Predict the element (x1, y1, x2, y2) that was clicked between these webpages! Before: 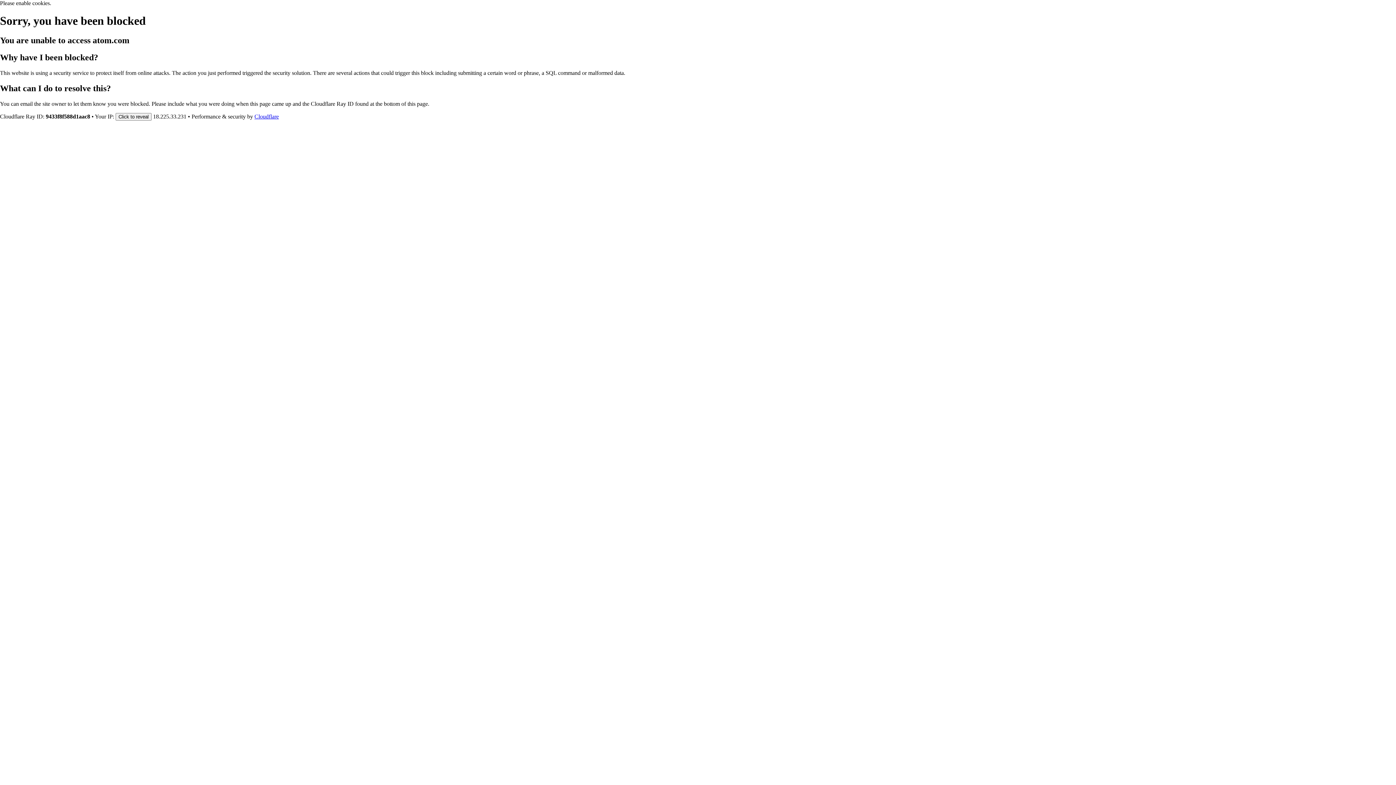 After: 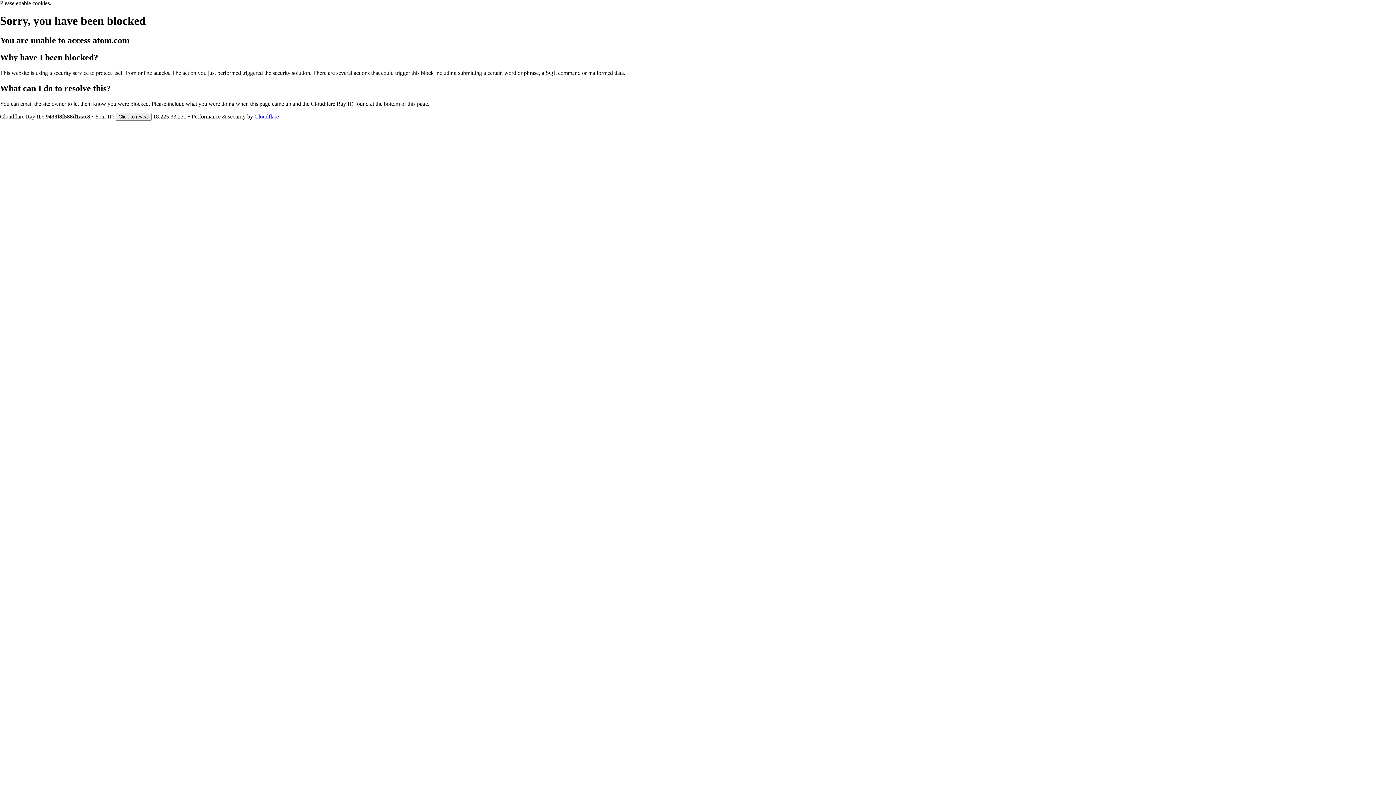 Action: label: Cloudflare bbox: (254, 113, 278, 119)